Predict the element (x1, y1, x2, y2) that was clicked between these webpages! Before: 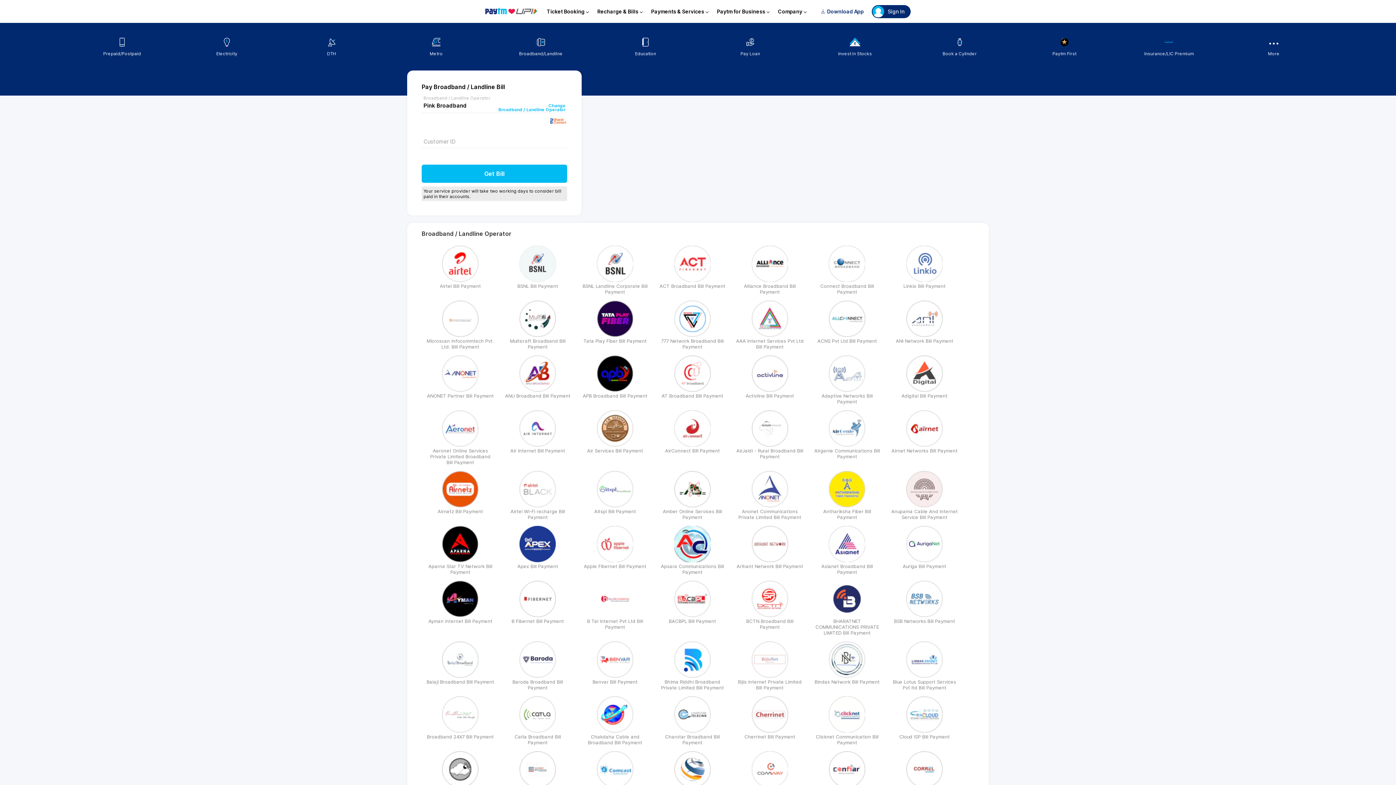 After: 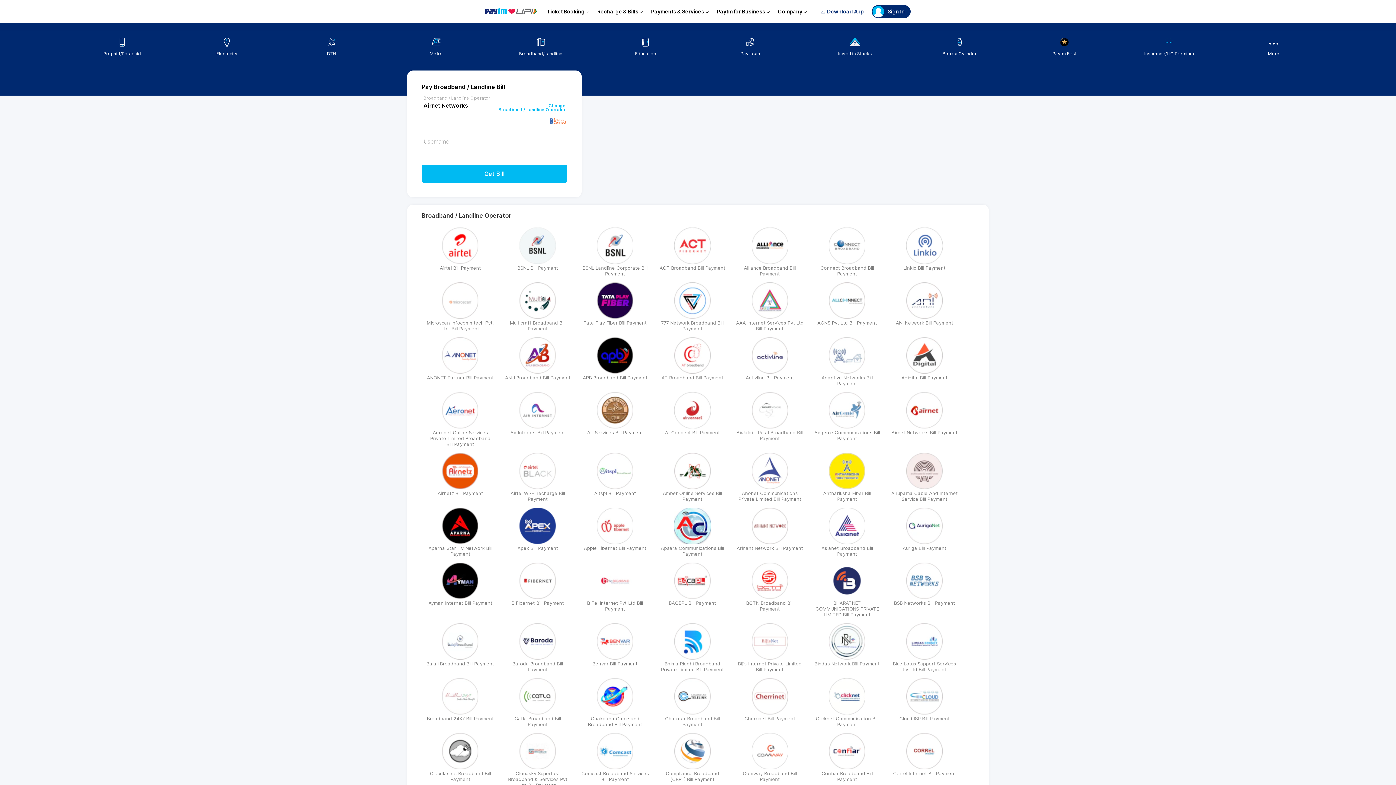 Action: label: Airnet Networks Bill Payment bbox: (886, 407, 963, 456)